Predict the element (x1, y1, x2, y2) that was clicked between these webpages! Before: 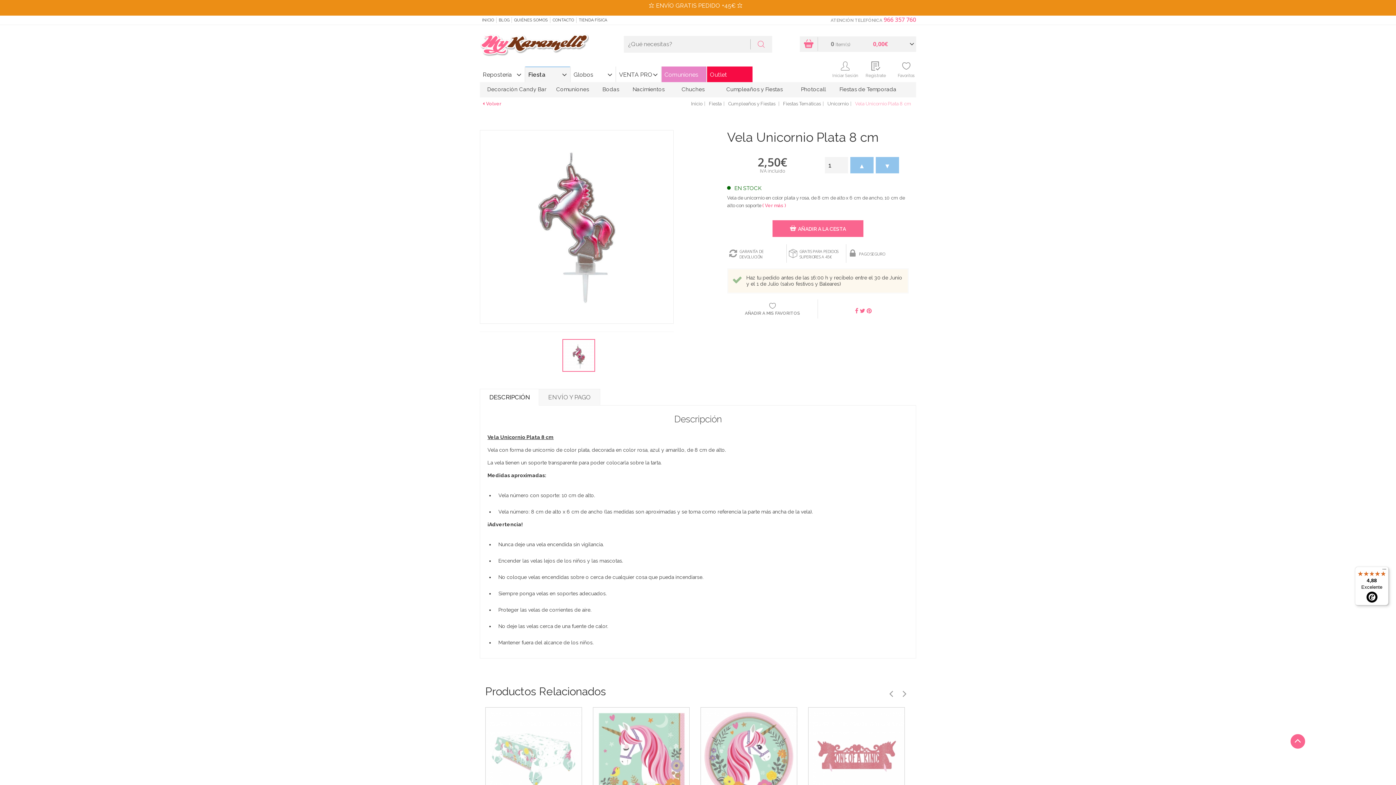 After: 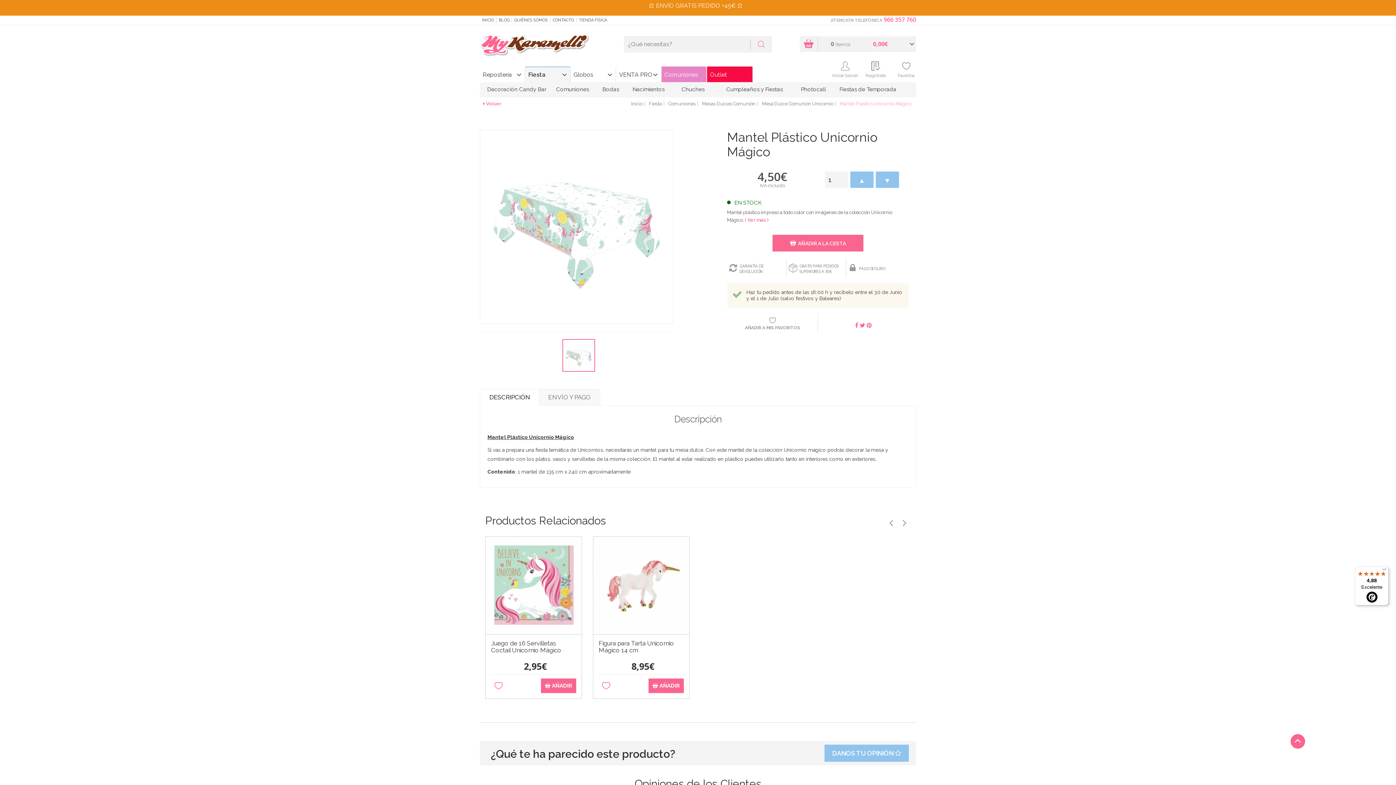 Action: bbox: (485, 708, 582, 804)